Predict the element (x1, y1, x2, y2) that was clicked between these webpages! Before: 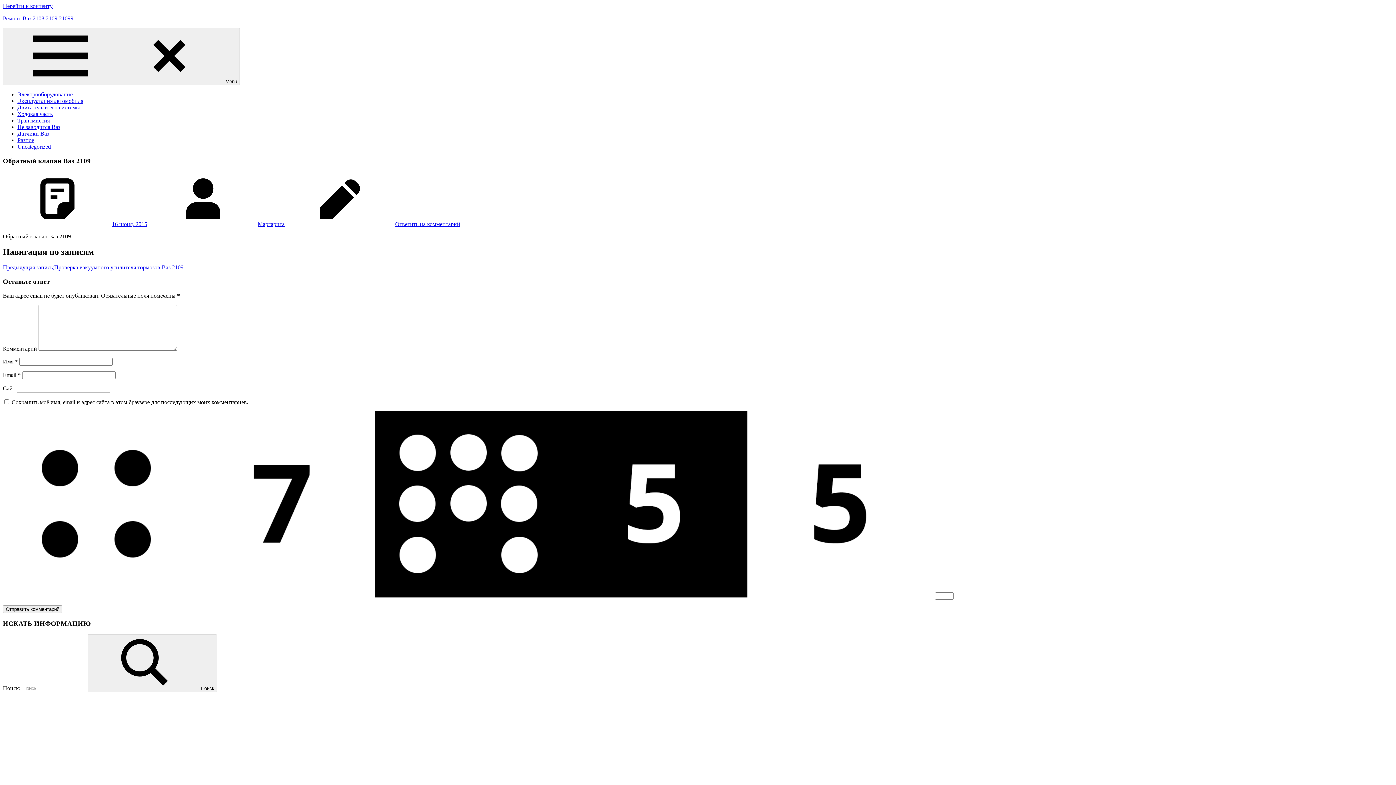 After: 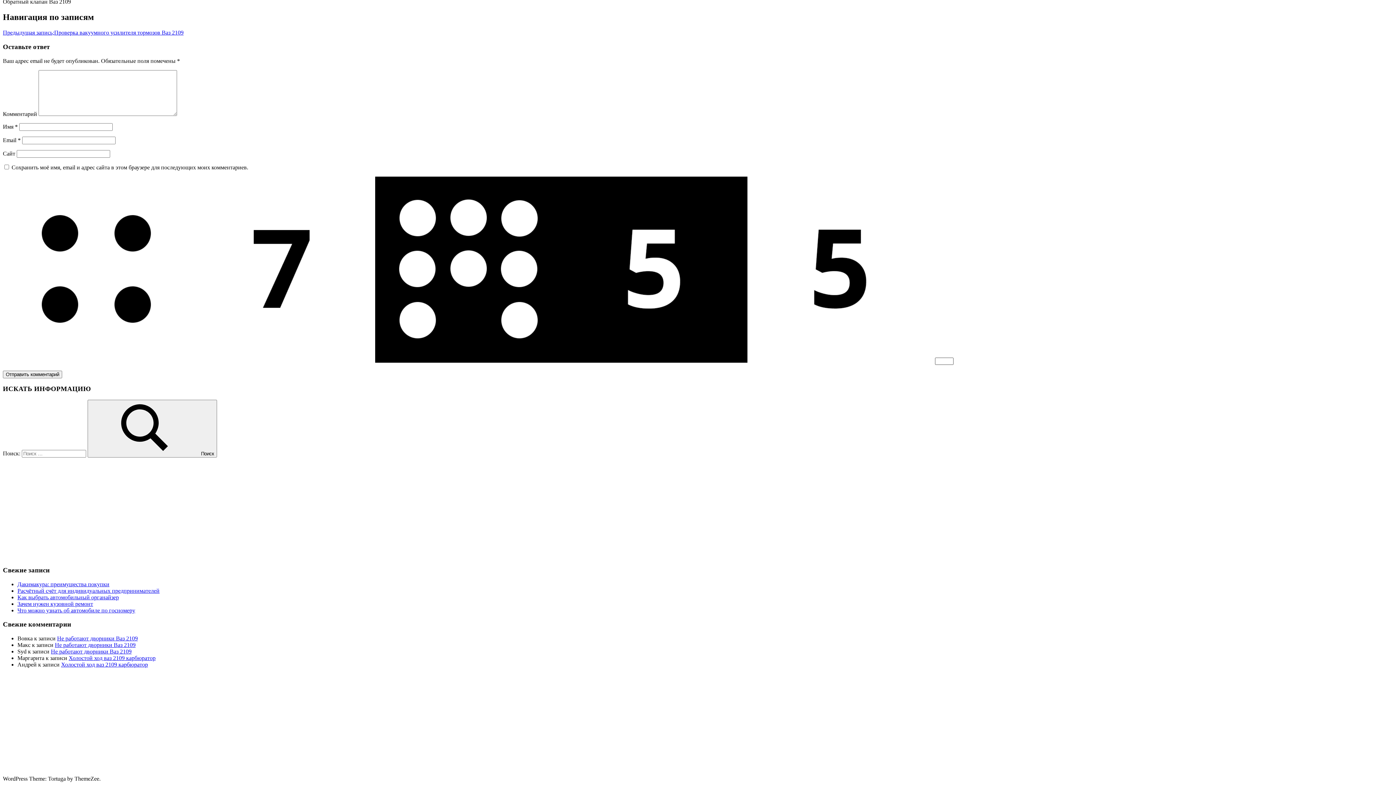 Action: label: Ответить на комментарий bbox: (395, 221, 460, 227)